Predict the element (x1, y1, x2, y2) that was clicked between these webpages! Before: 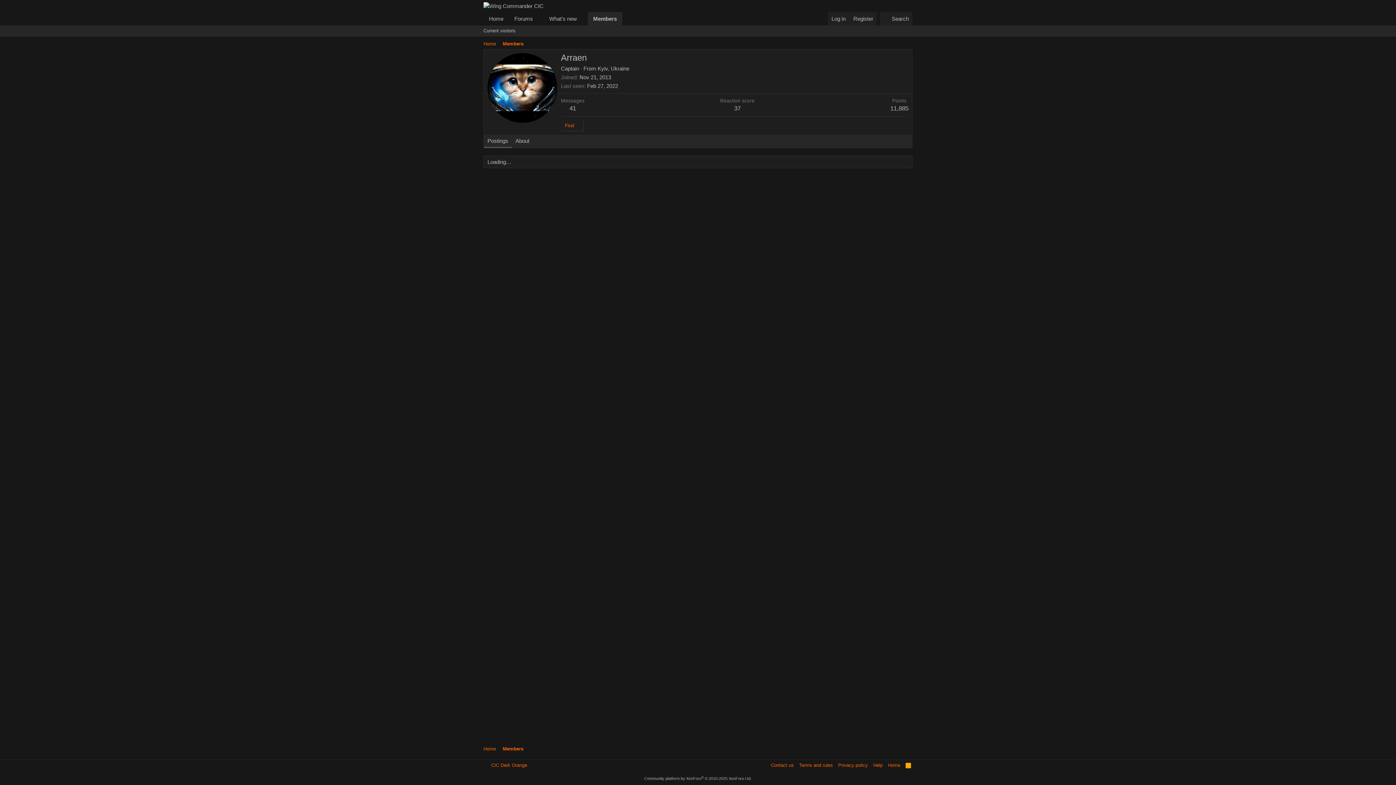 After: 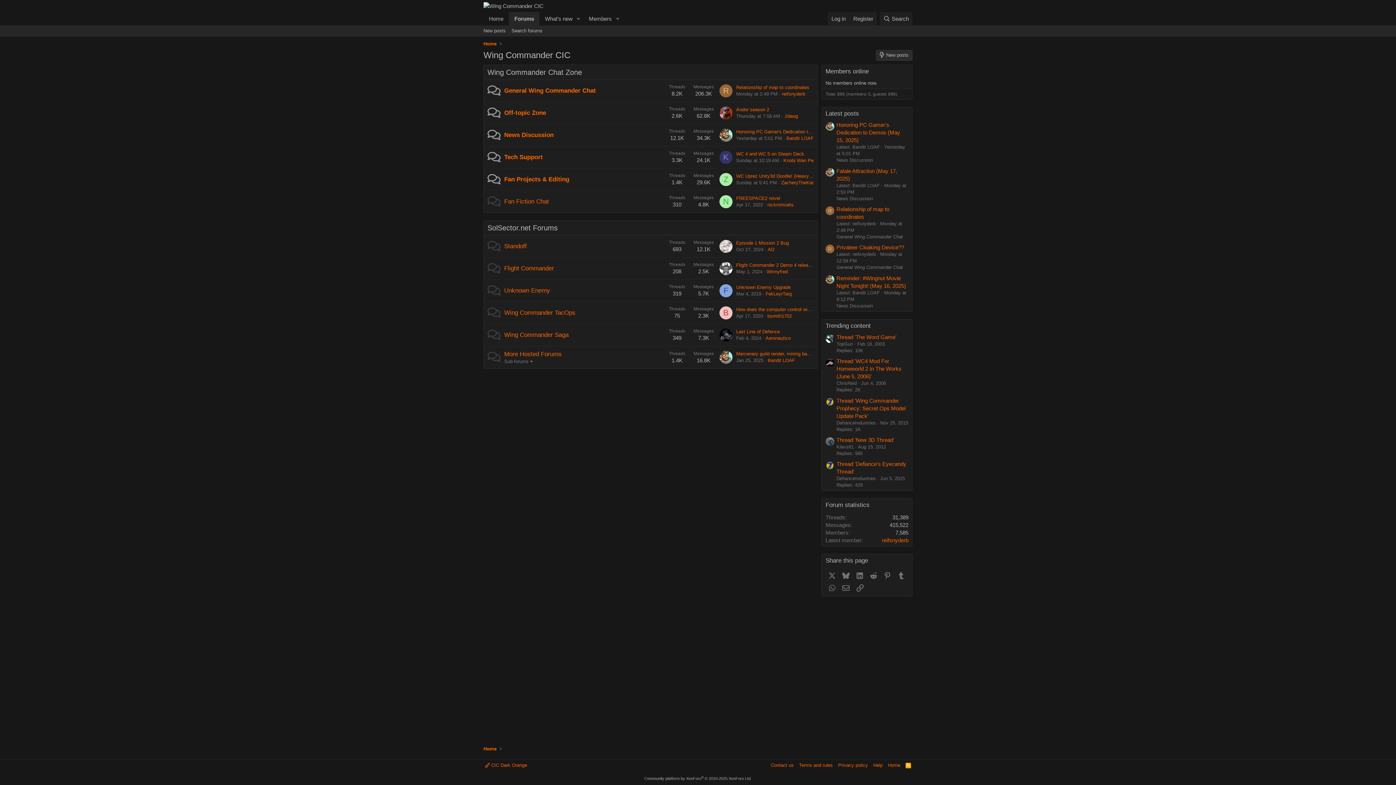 Action: bbox: (509, 12, 533, 25) label: Forums